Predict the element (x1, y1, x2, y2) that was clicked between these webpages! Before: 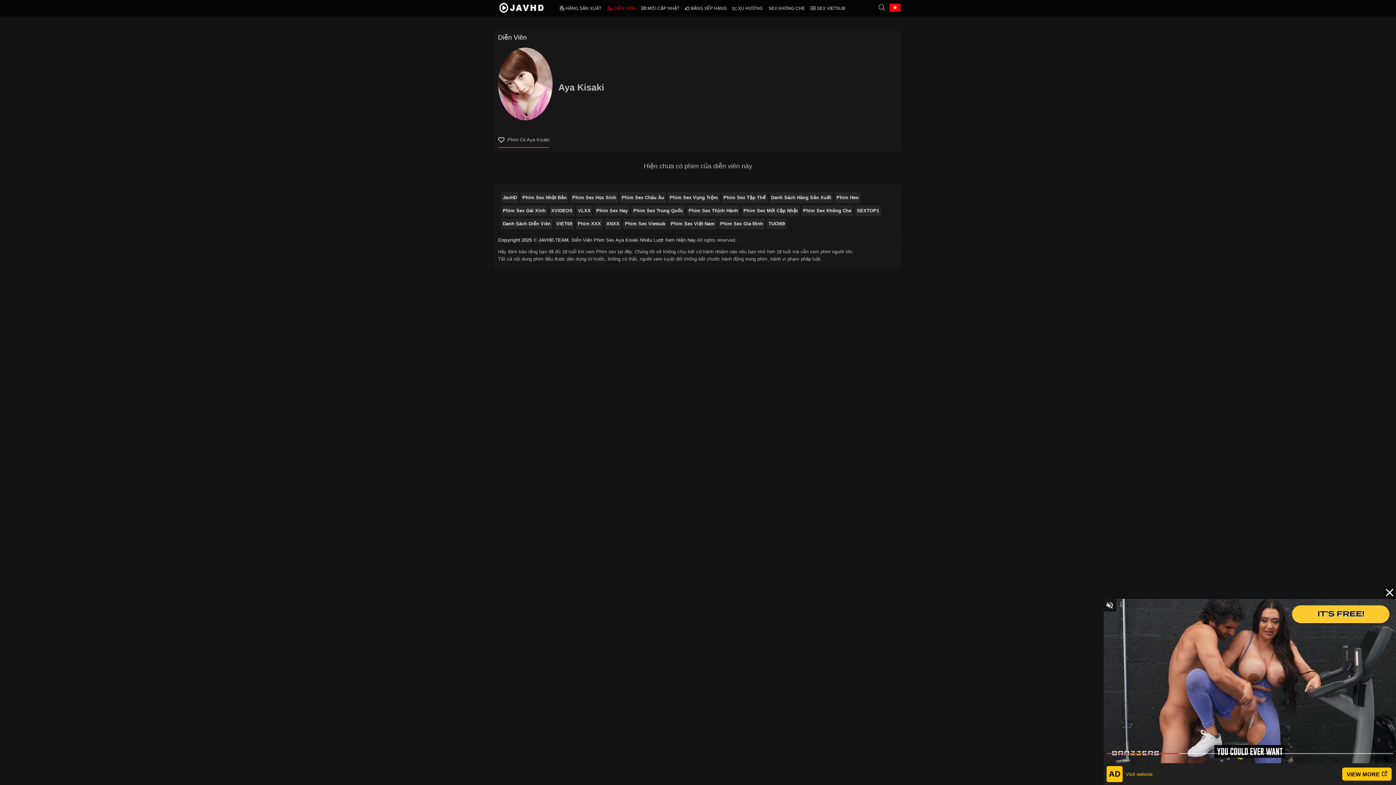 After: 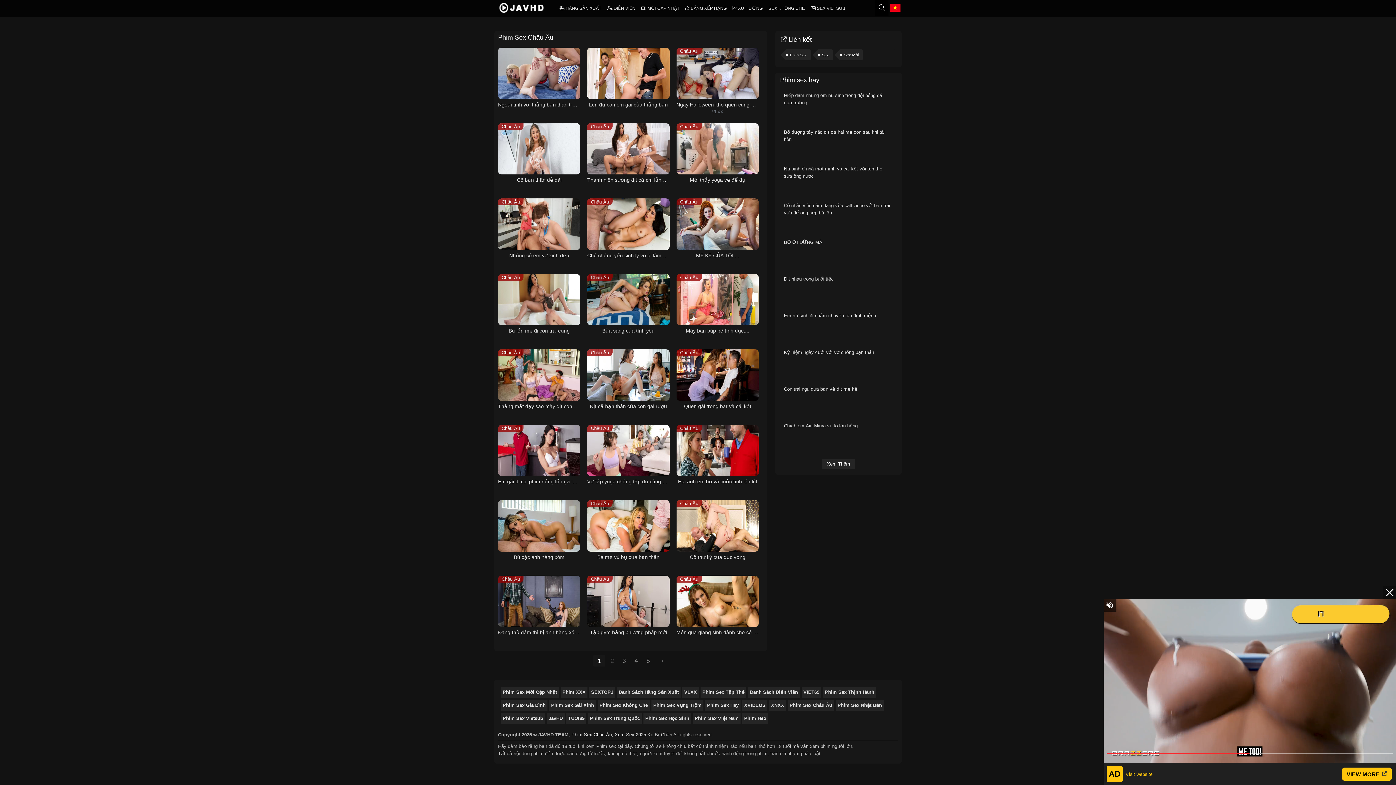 Action: label: Phim Sex Châu Âu bbox: (620, 192, 666, 203)